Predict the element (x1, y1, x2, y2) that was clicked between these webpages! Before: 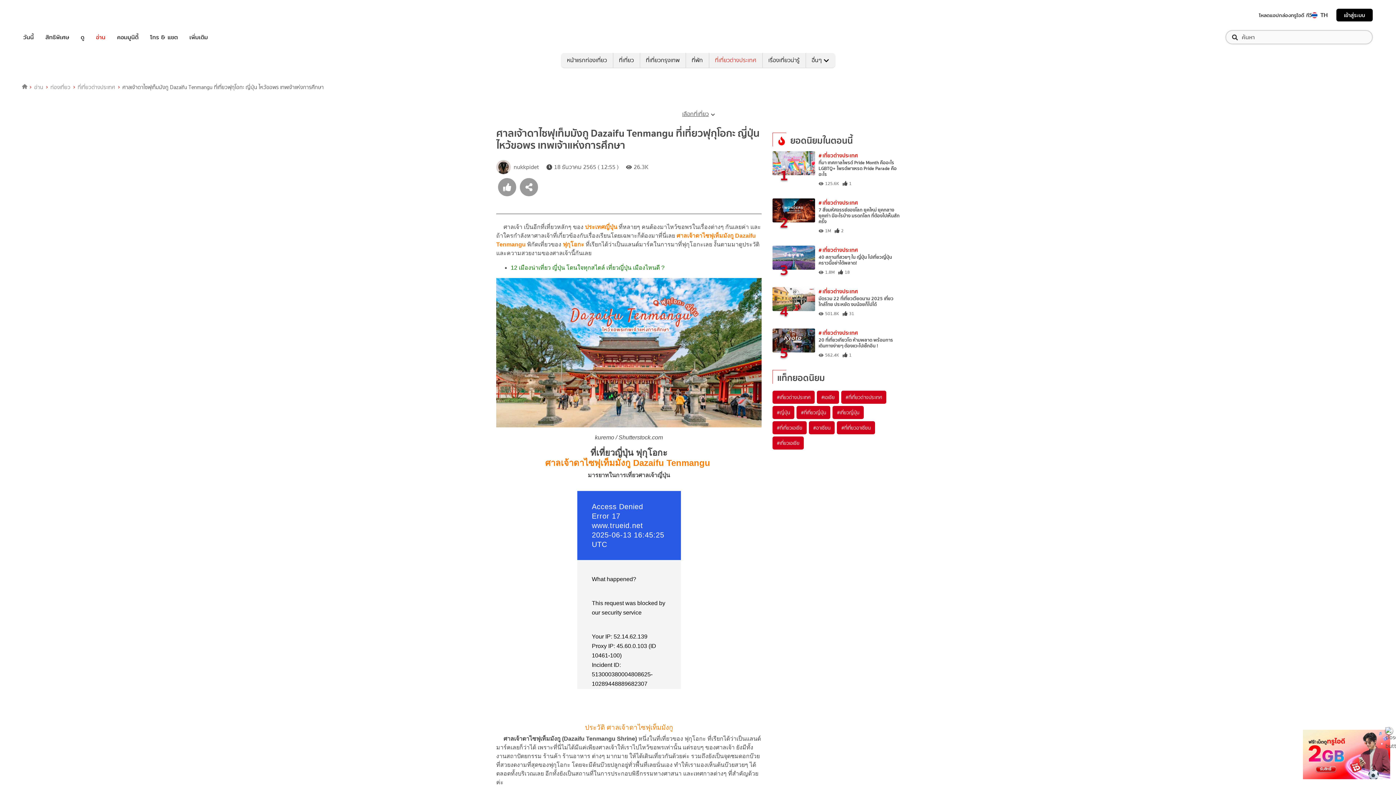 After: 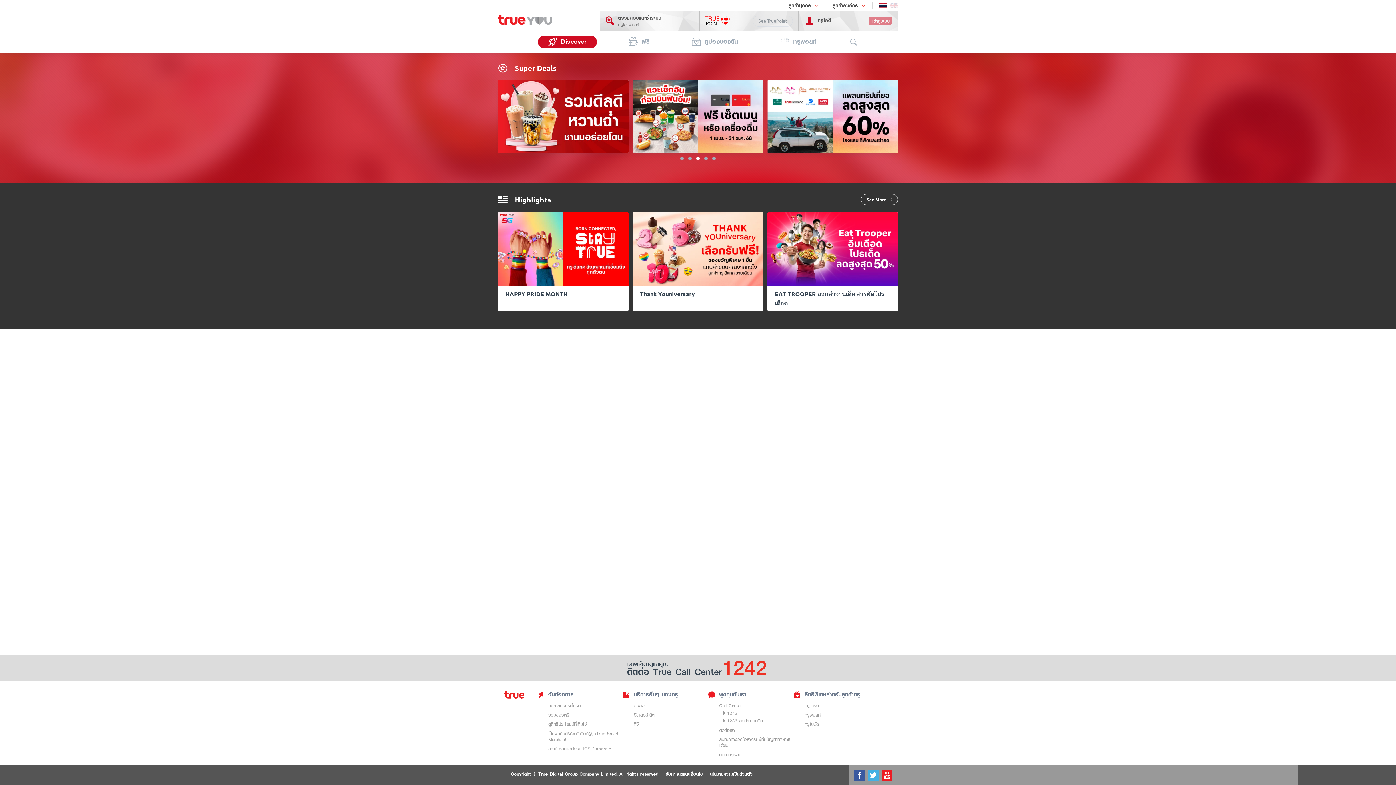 Action: label: สิทธิพิเศษ bbox: (45, 32, 69, 41)